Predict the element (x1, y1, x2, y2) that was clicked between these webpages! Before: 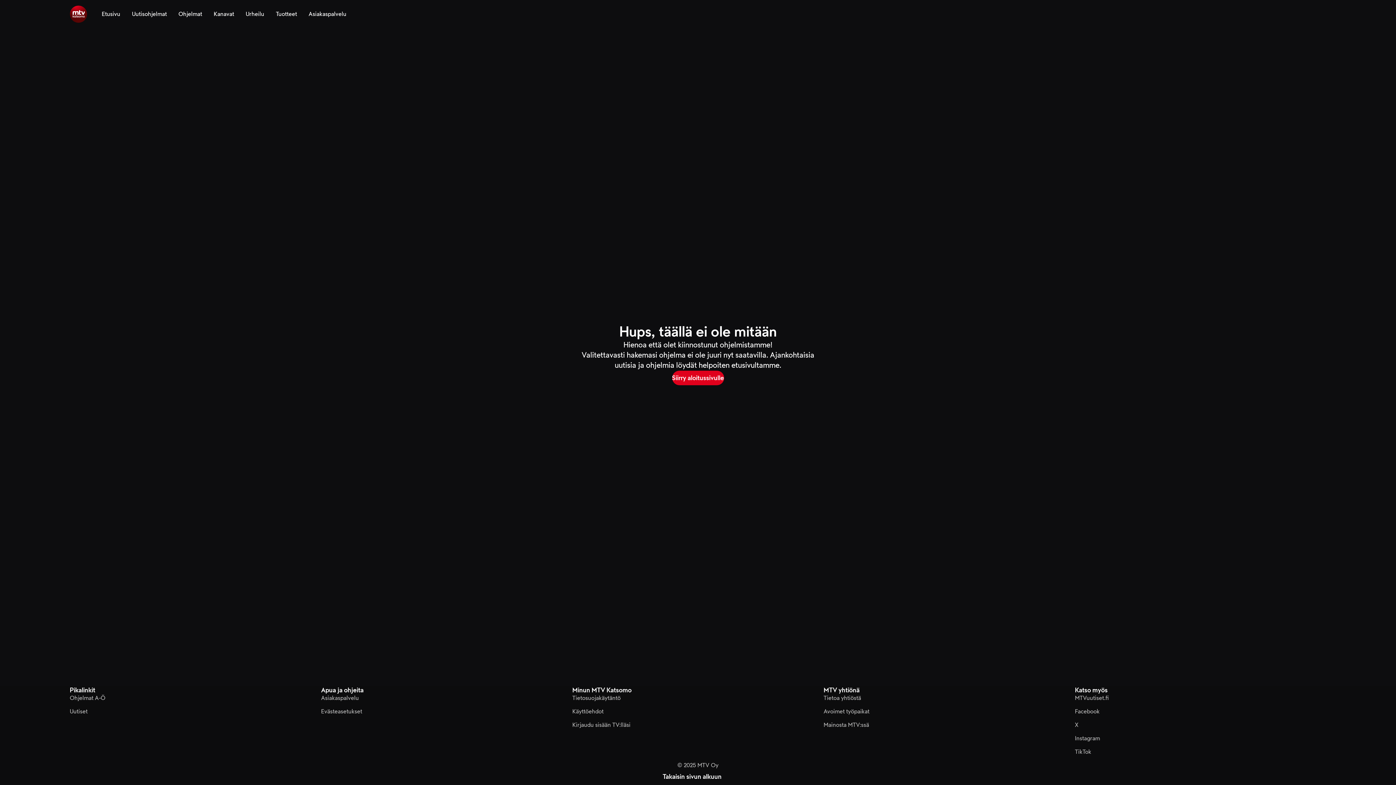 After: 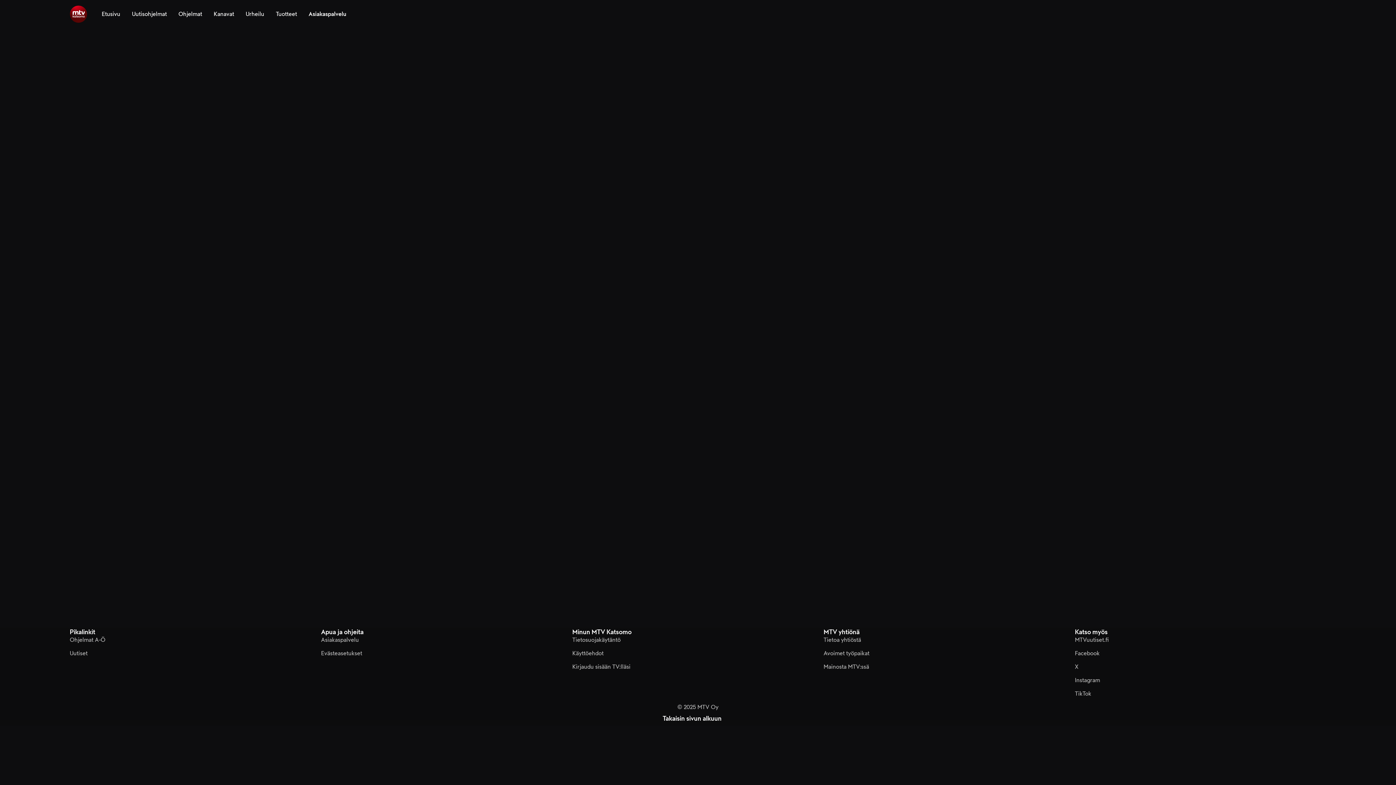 Action: label: Asiakaspalvelu bbox: (321, 694, 358, 702)